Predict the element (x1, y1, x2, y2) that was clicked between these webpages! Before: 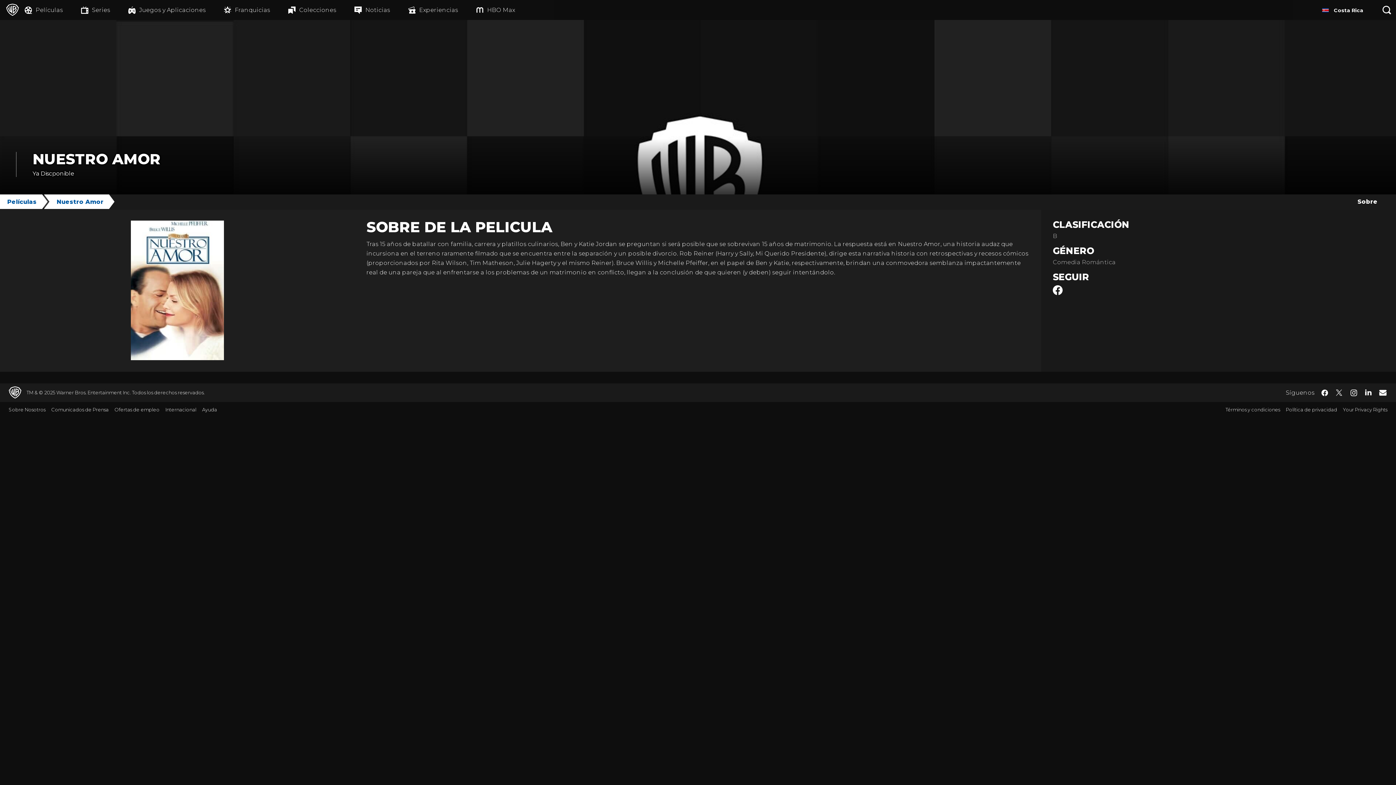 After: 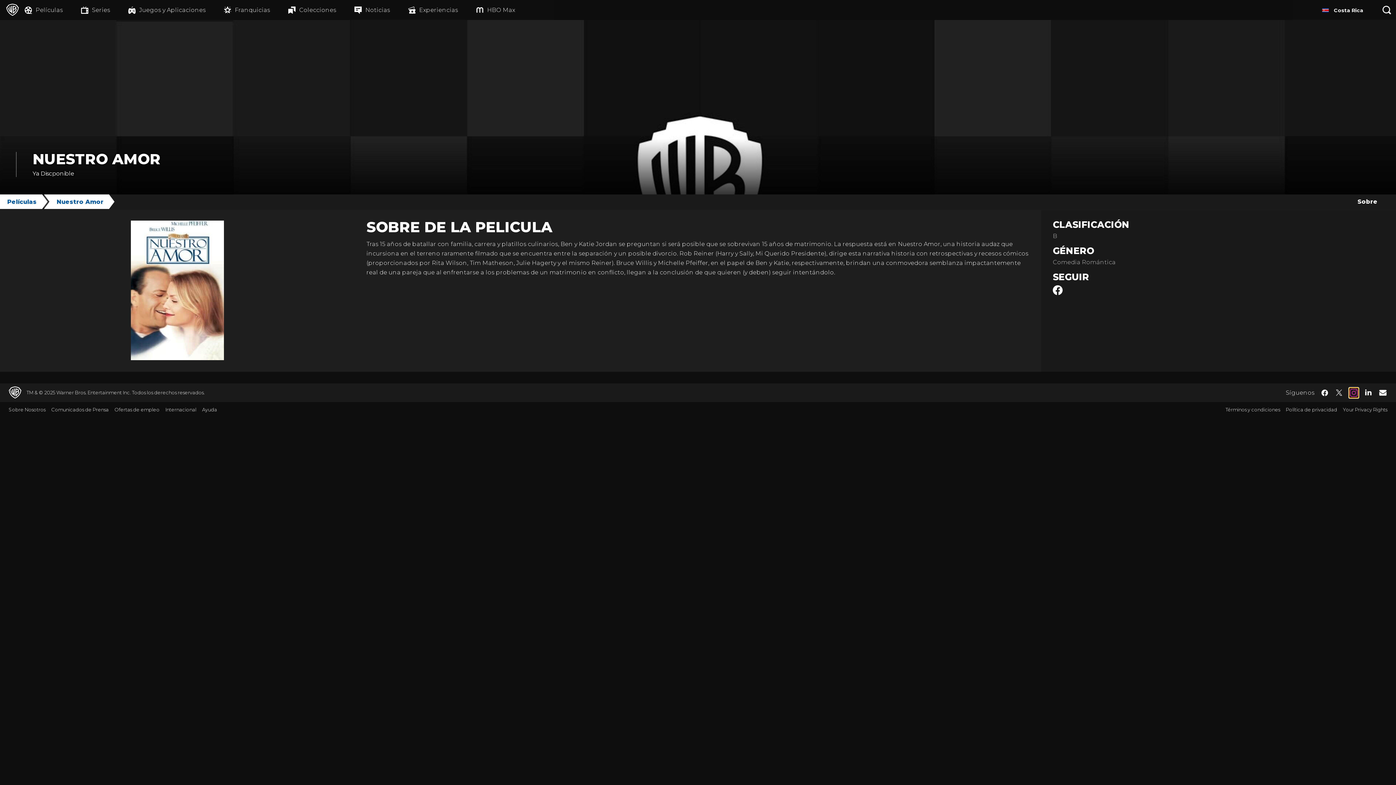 Action: bbox: (1349, 388, 1358, 397) label: Instagram - WarnerBrosLatino.com